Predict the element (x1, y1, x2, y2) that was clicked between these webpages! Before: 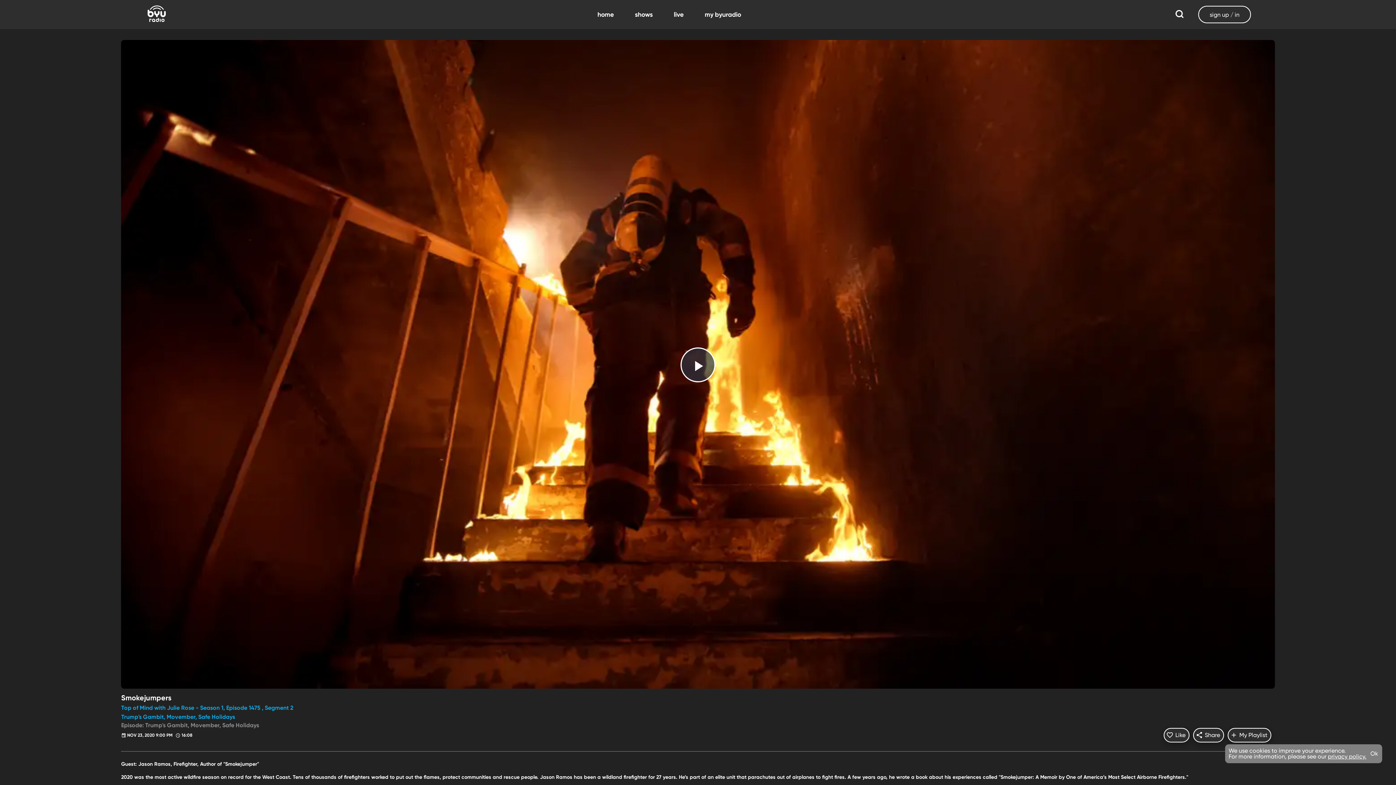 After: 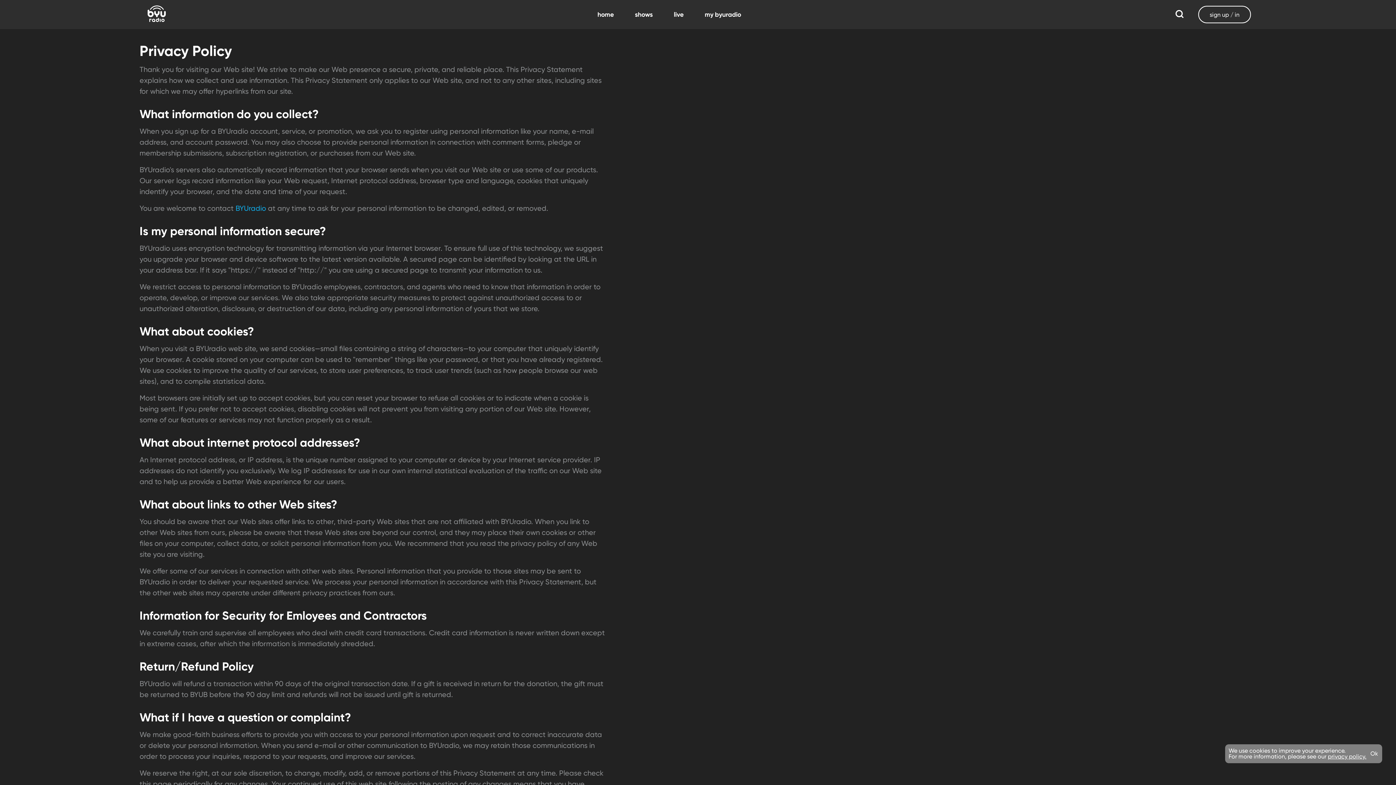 Action: bbox: (1328, 753, 1366, 760) label: privacy policy.